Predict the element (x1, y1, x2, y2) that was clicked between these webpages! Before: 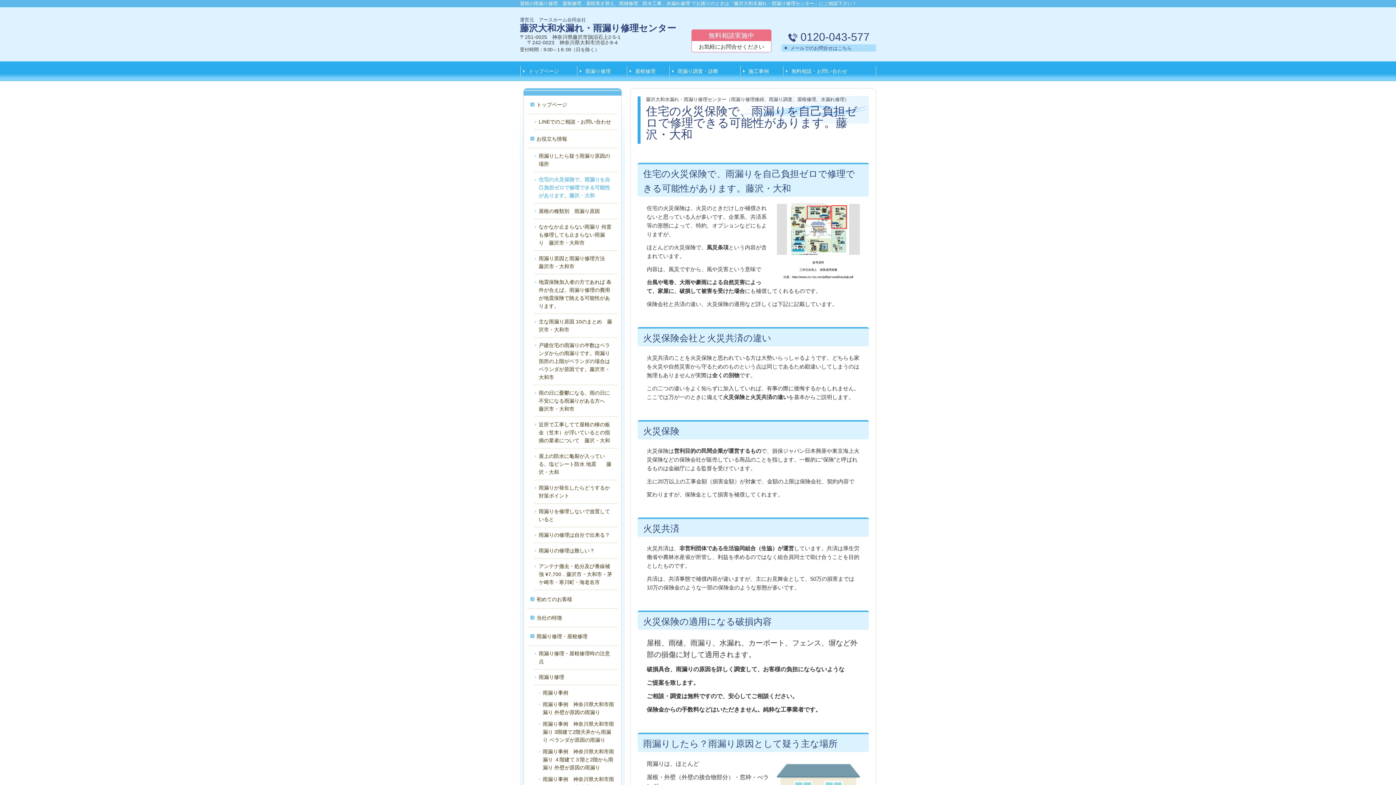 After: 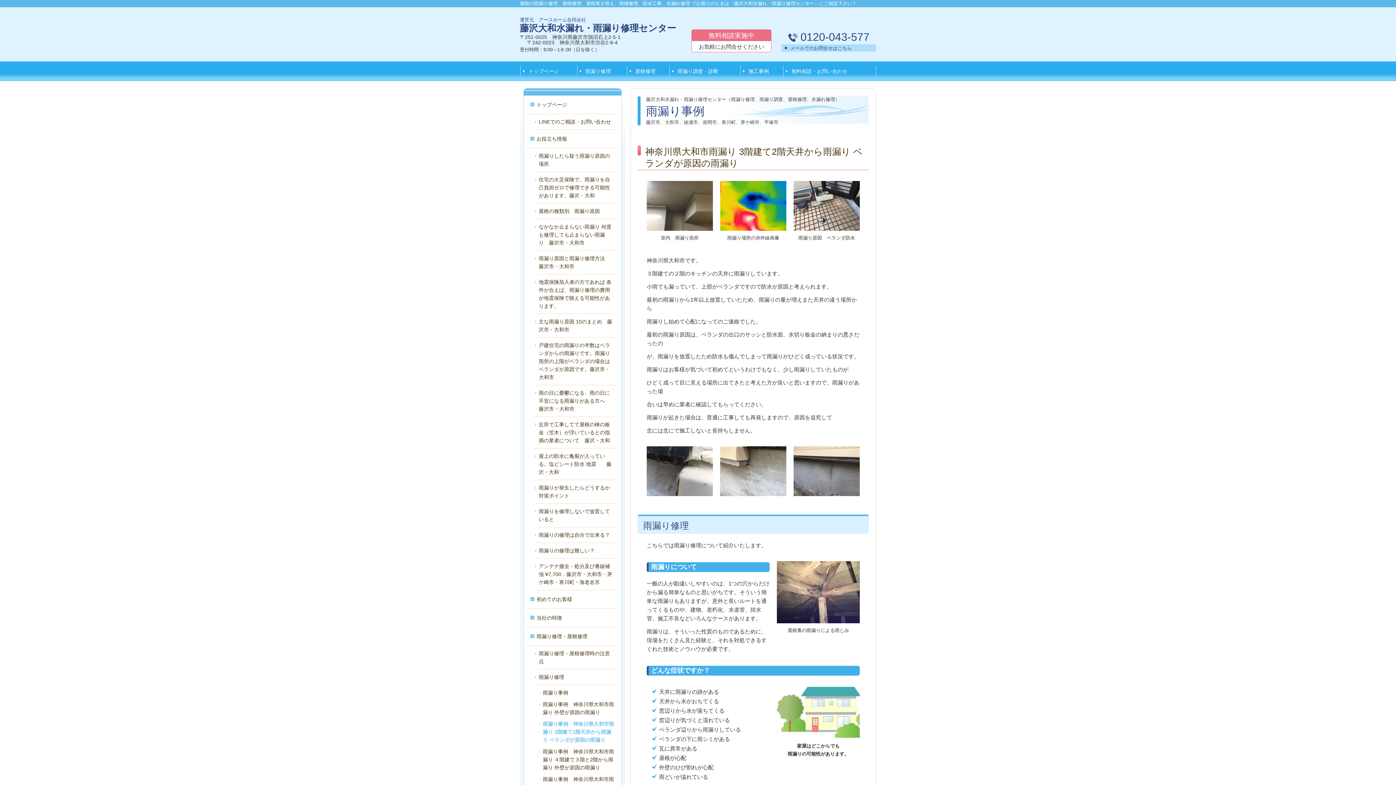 Action: label: 雨漏り事例　神奈川県大和市雨漏り 3階建て2階天井から雨漏り ベランダが原因の雨漏り bbox: (542, 721, 614, 743)